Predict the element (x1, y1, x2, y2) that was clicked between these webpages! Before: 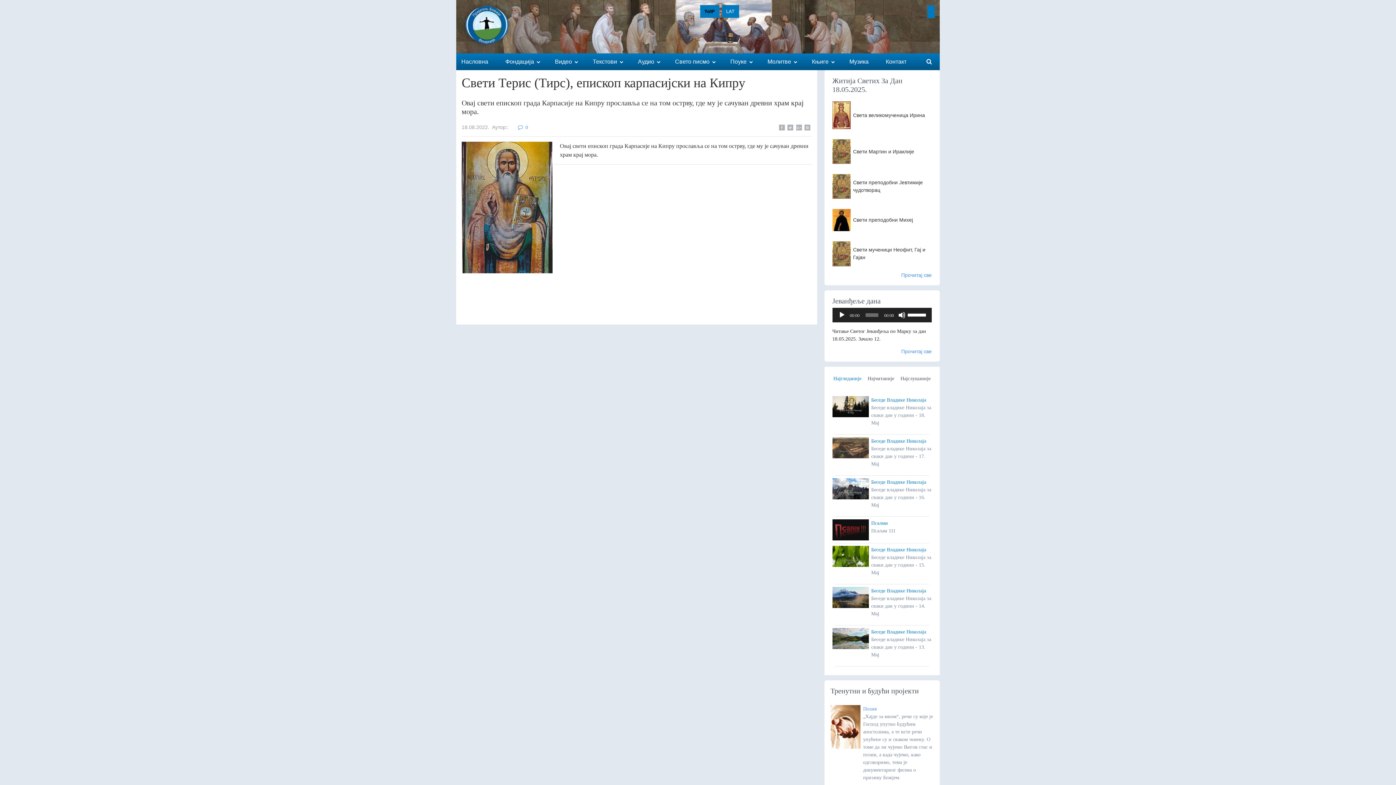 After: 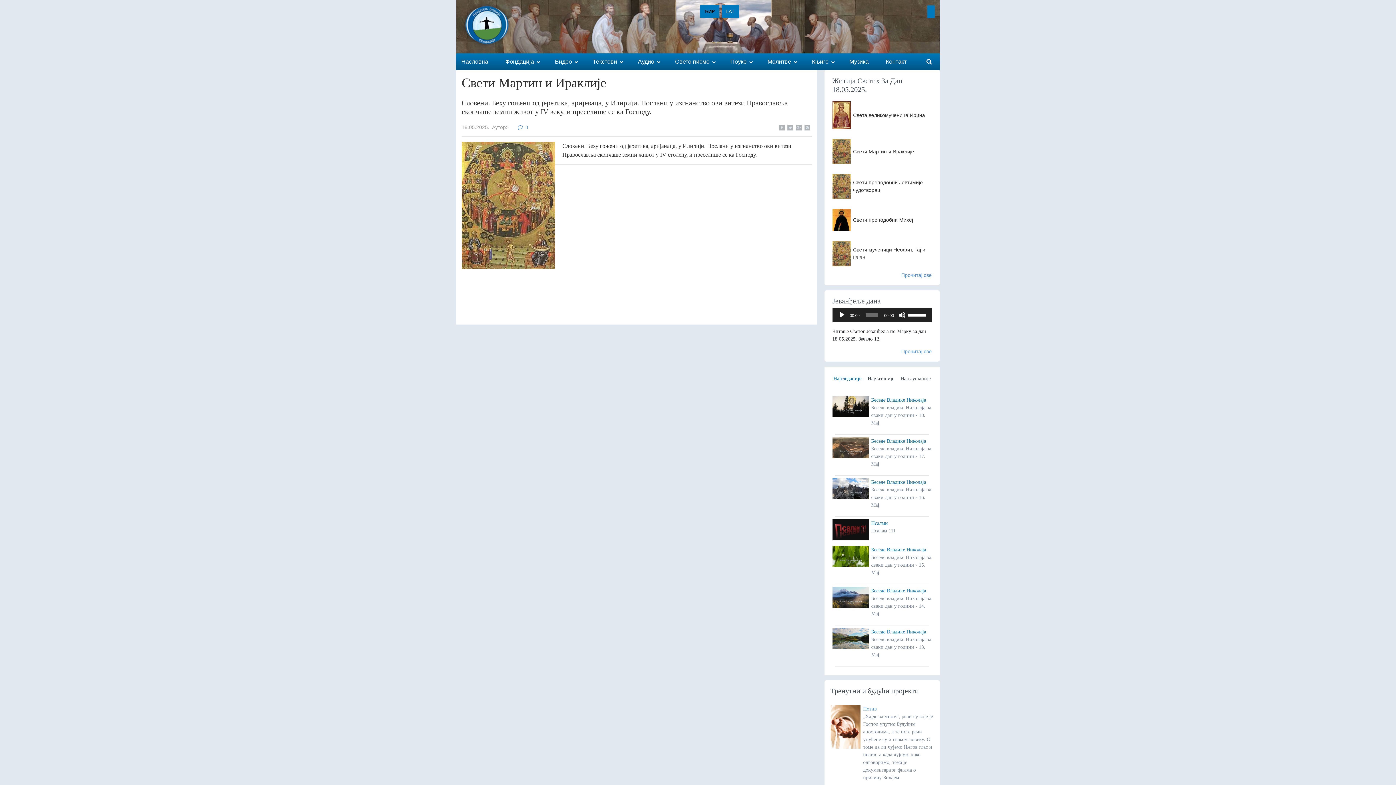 Action: bbox: (853, 148, 914, 154) label: Свети Мартин и Ираклије